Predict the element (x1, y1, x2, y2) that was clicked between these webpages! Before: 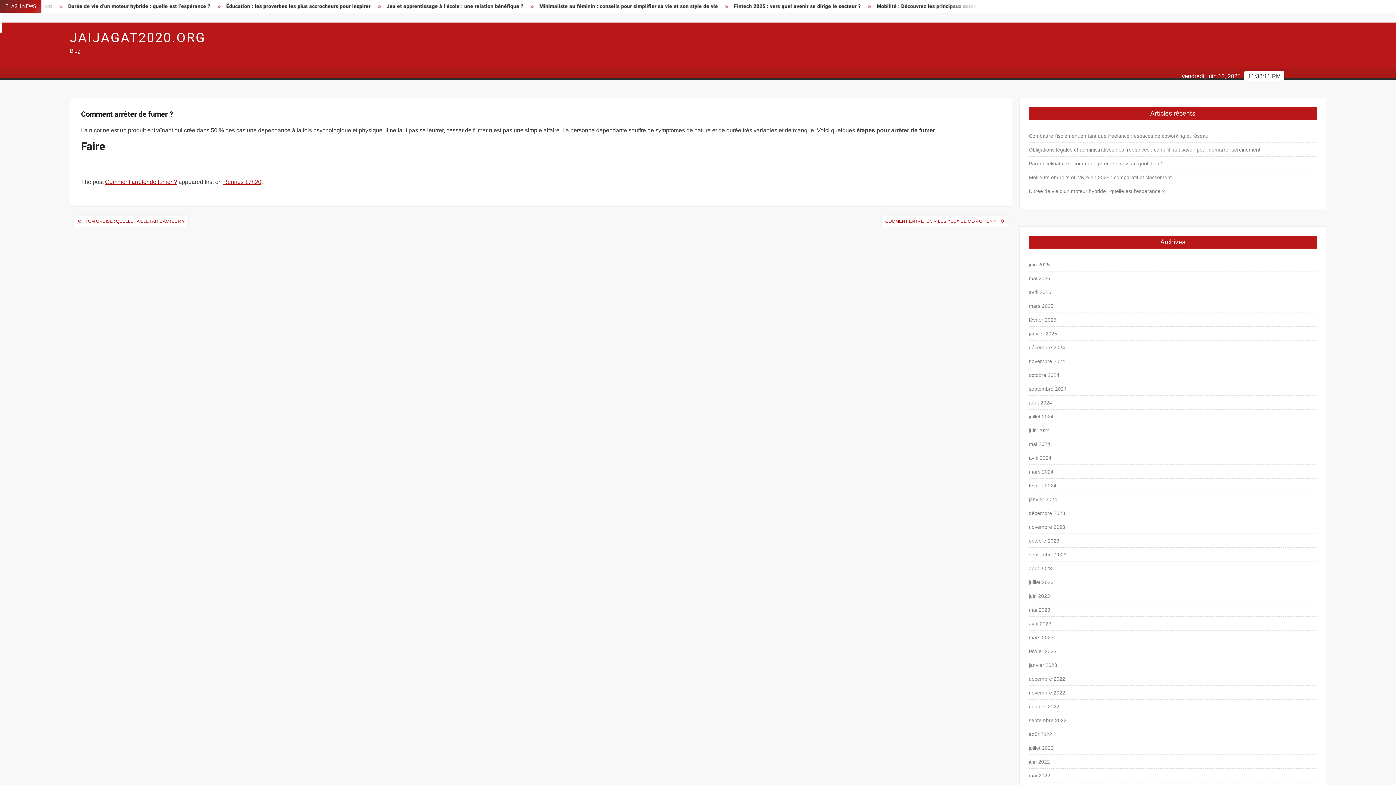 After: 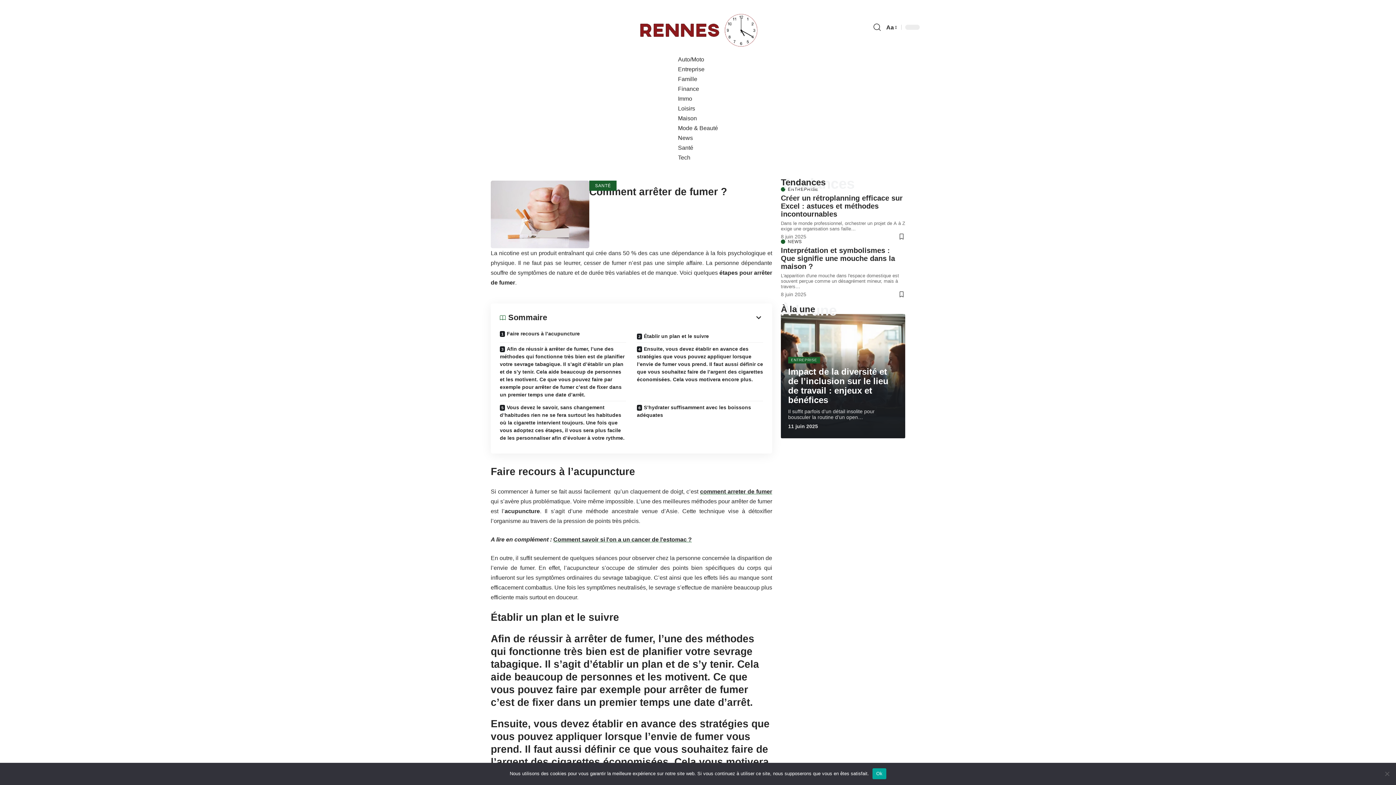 Action: bbox: (881, 215, 1000, 226) label: COMMENT ENTRETENIR LES YEUX DE MON CHIEN ?